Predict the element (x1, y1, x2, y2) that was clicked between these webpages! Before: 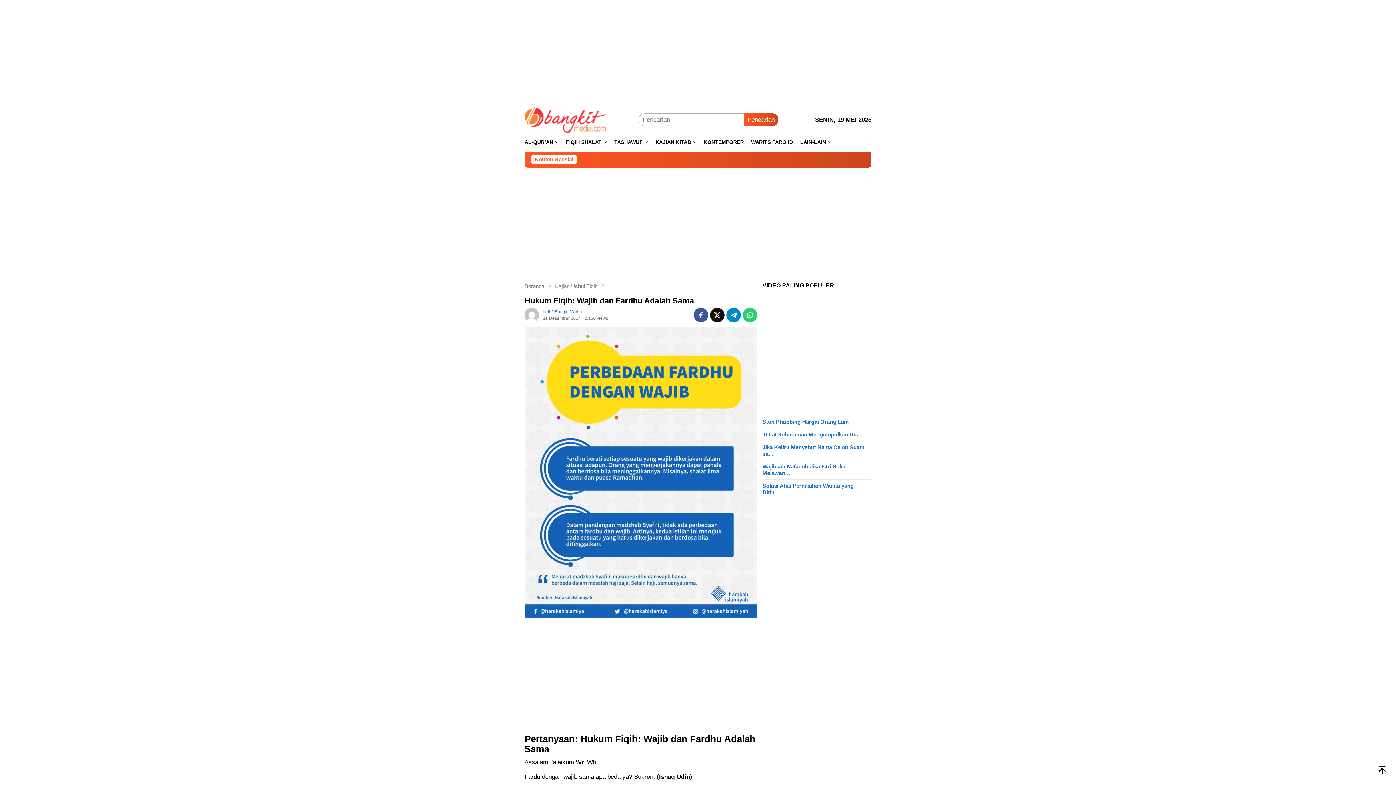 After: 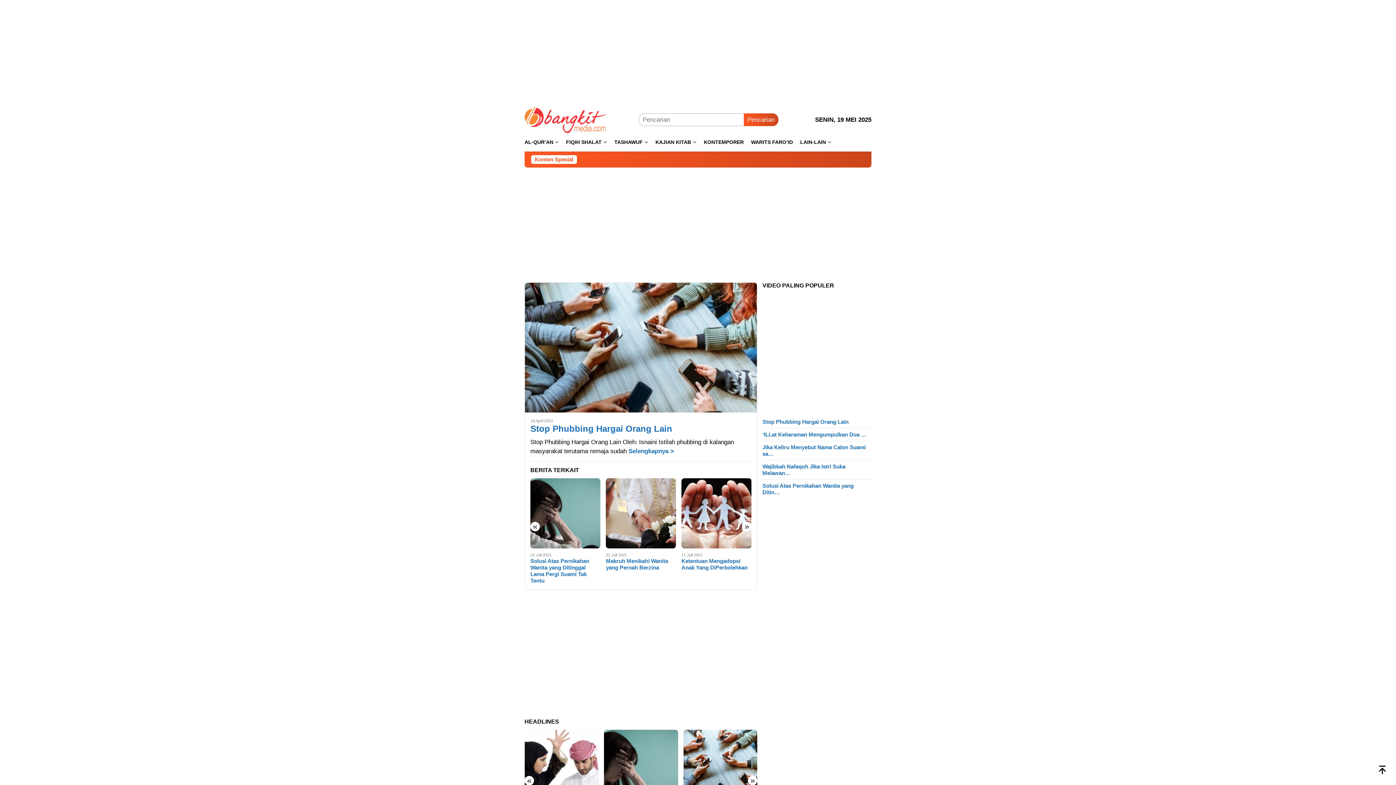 Action: bbox: (524, 116, 606, 123)